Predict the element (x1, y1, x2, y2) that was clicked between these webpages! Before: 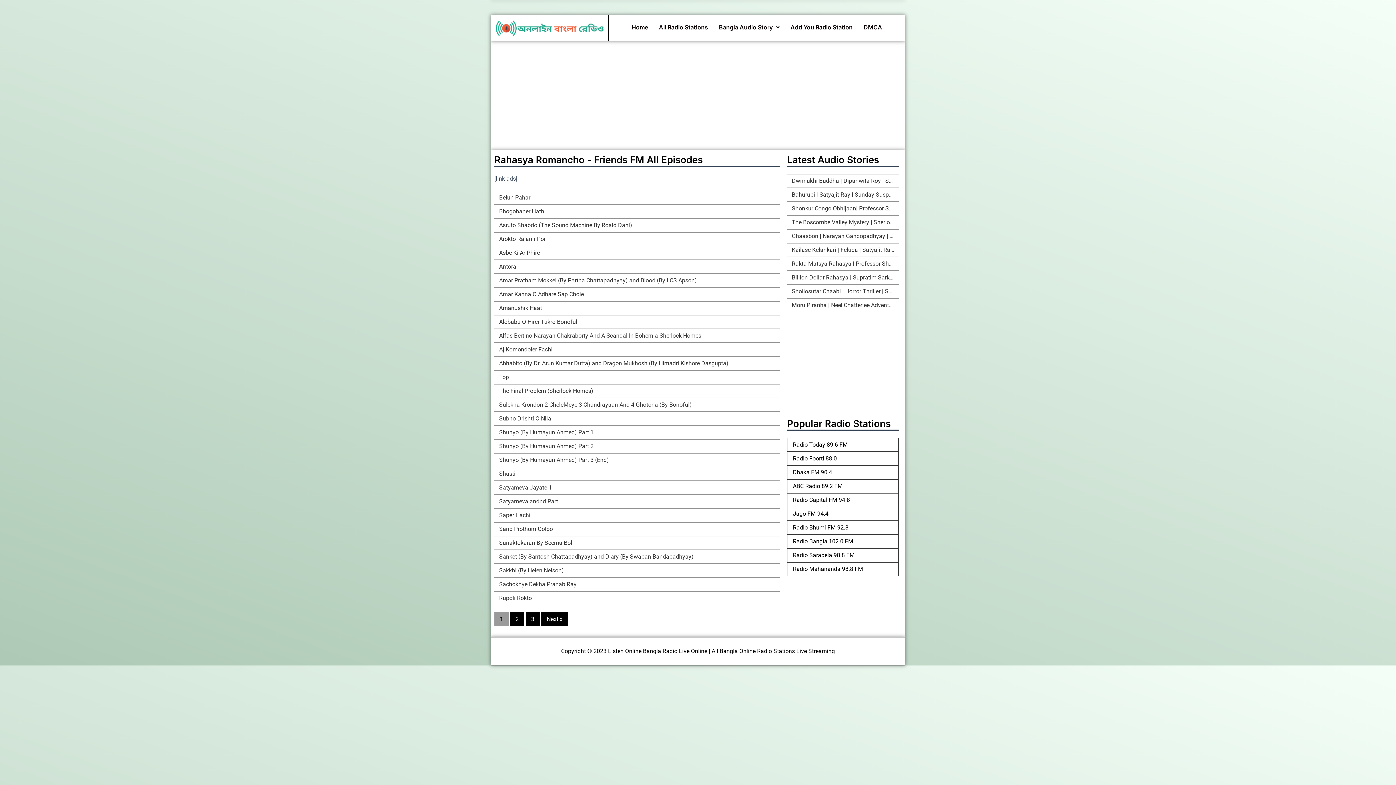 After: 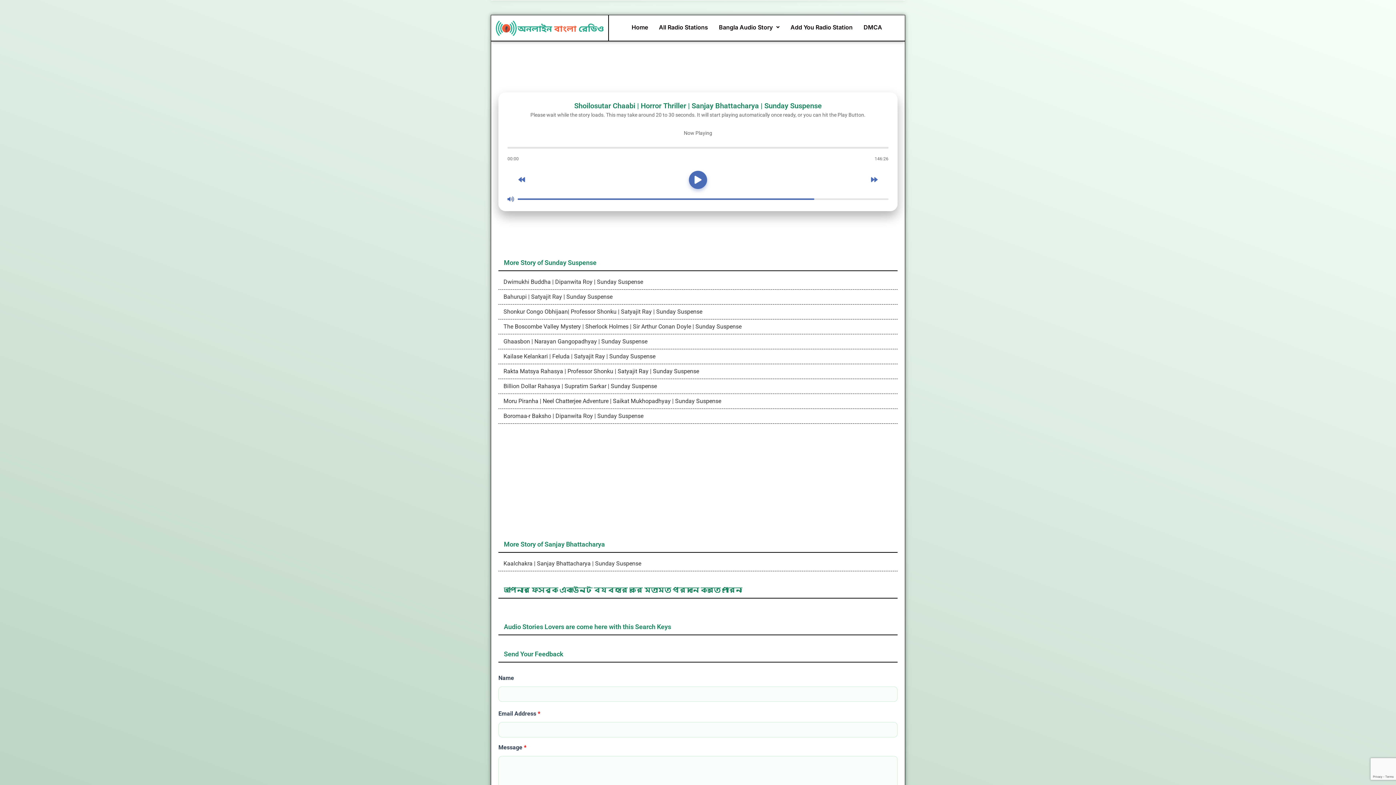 Action: bbox: (786, 284, 898, 298) label:  Shoilosutar Chaabi | Horror Thriller | Sanjay Bhattacharya | Sunday Suspense